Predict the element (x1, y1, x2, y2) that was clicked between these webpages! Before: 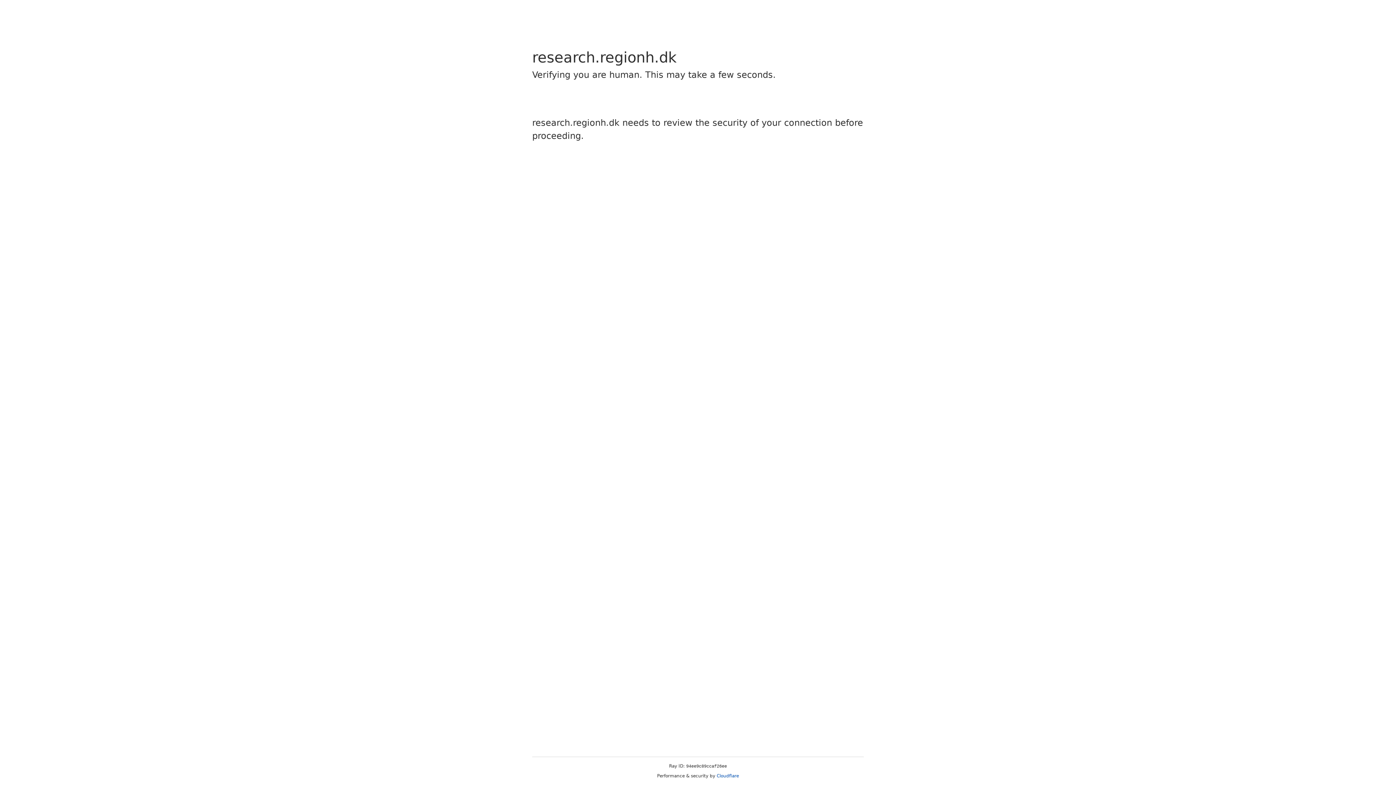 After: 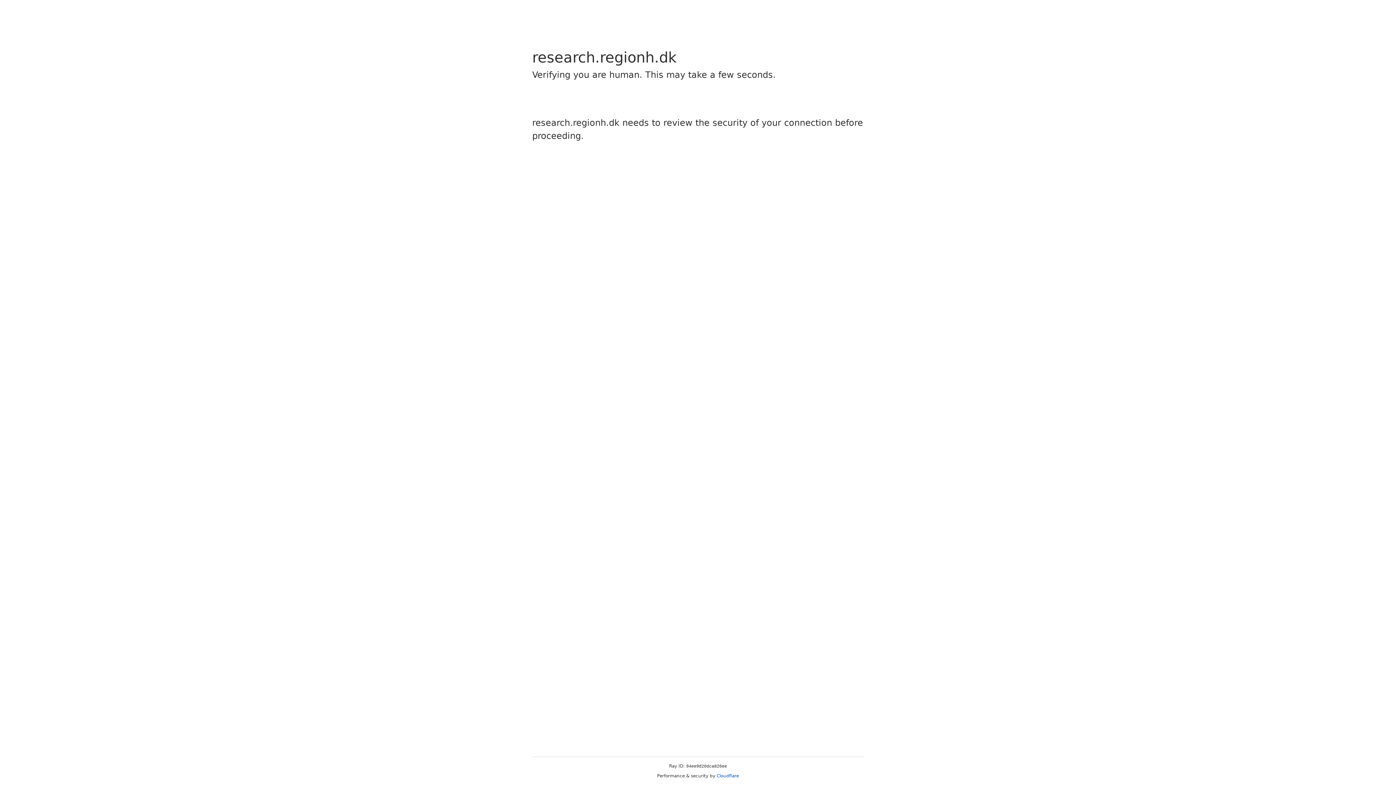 Action: bbox: (716, 773, 739, 778) label: Cloudflare